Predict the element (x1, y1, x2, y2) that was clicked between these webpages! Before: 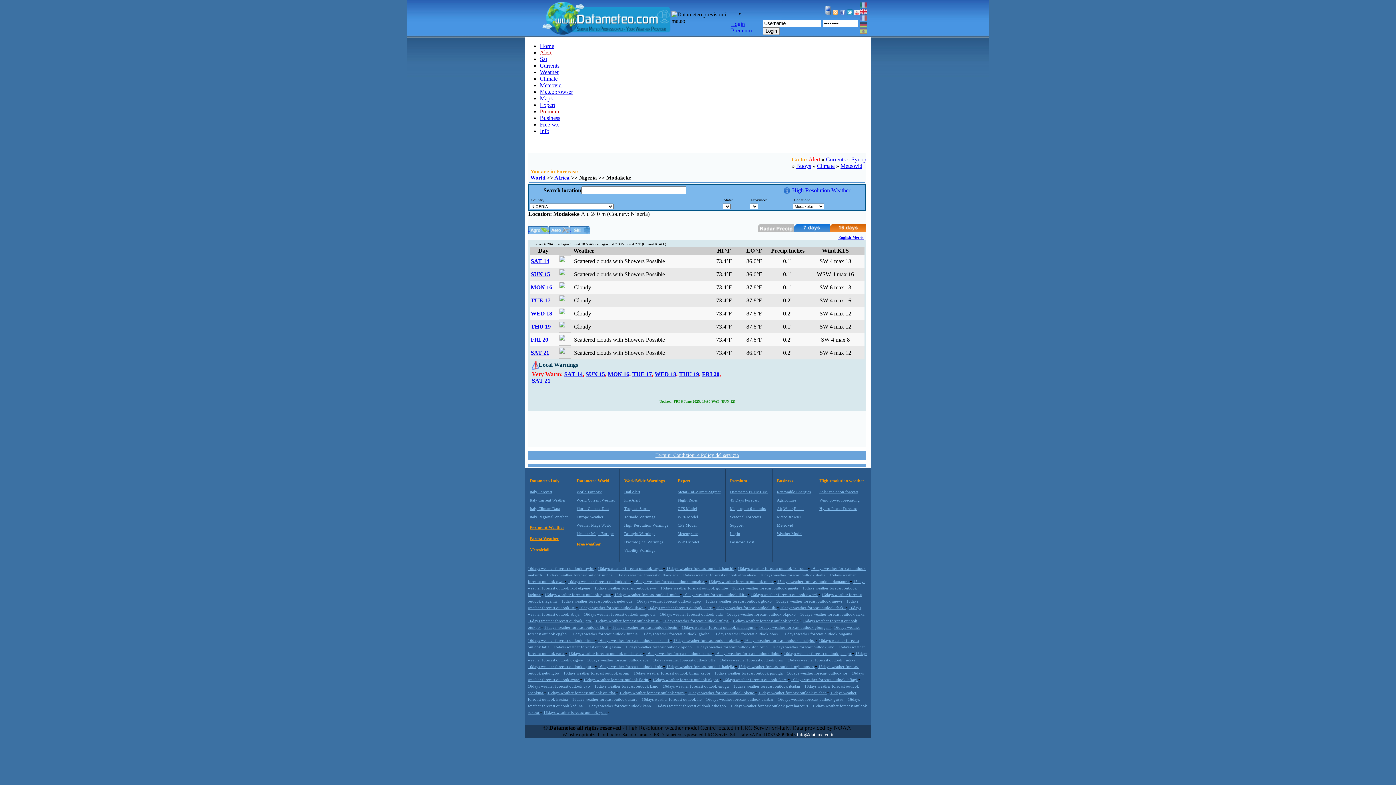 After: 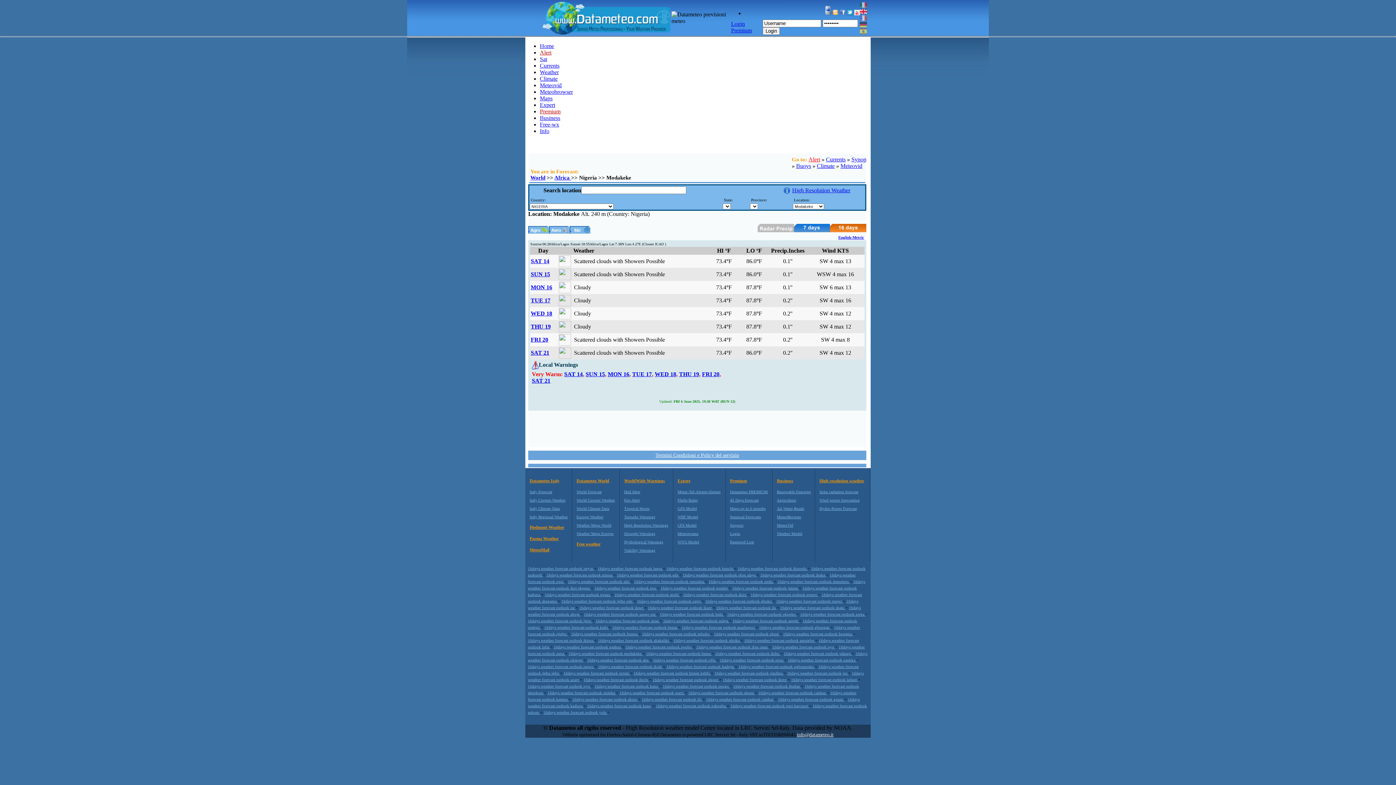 Action: label:   bbox: (549, 225, 569, 233)